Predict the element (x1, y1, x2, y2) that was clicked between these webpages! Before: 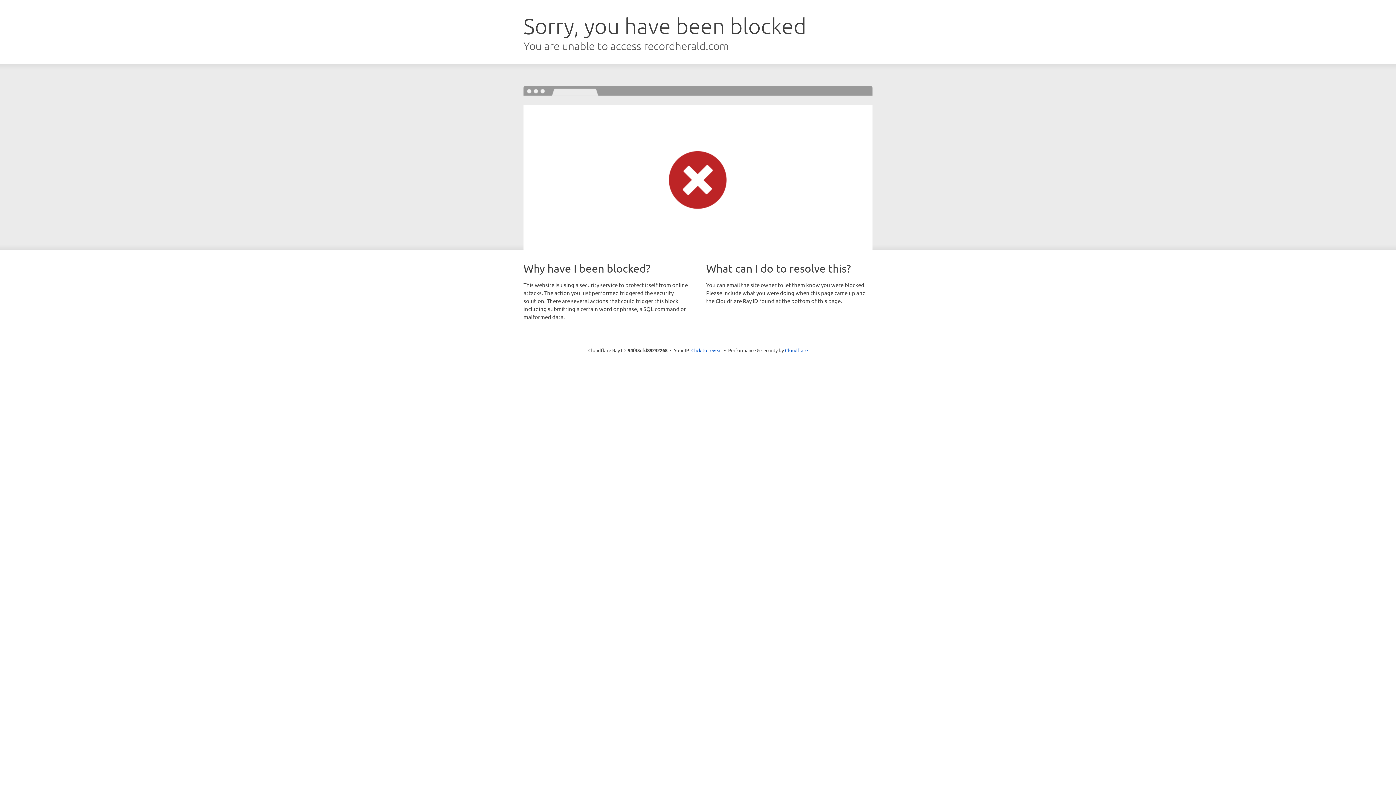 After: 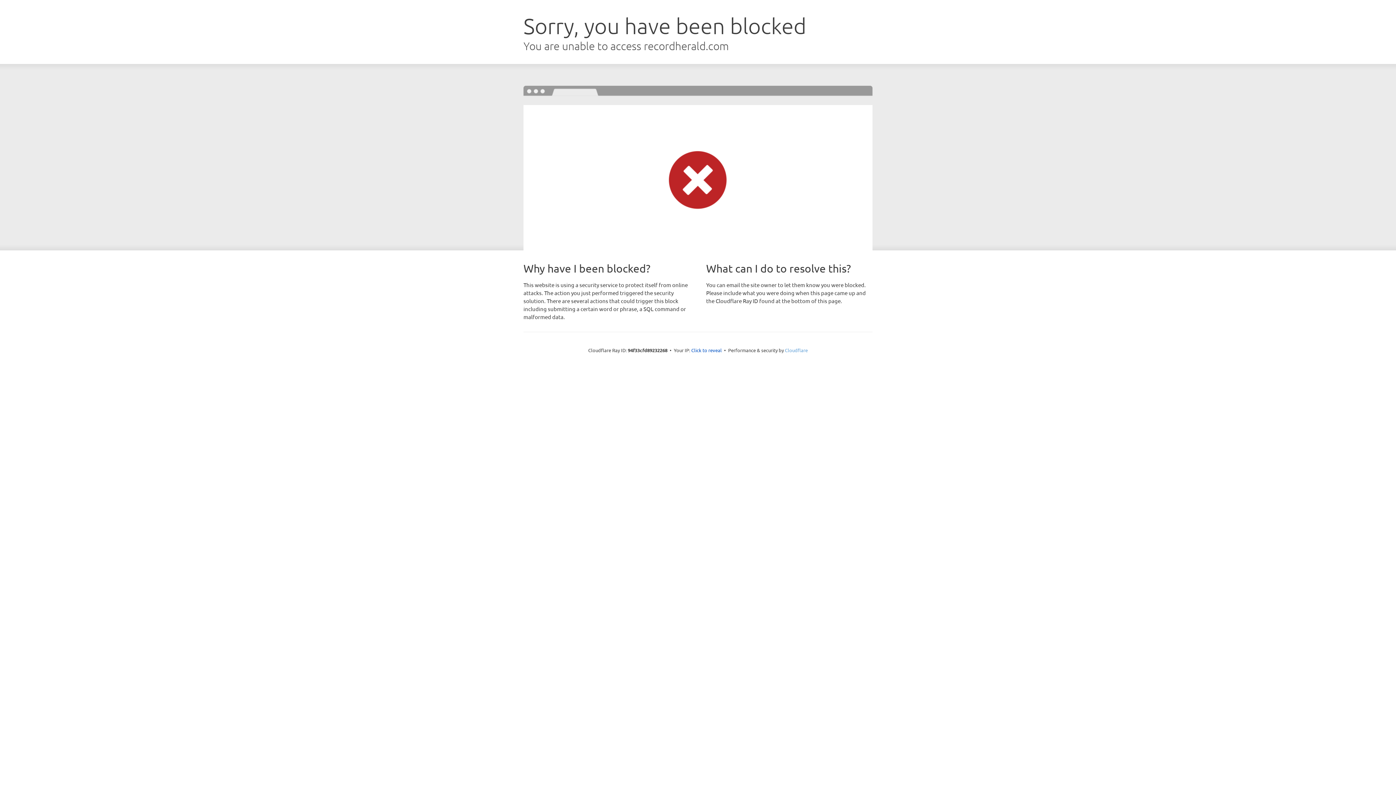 Action: bbox: (785, 347, 808, 353) label: Cloudflare